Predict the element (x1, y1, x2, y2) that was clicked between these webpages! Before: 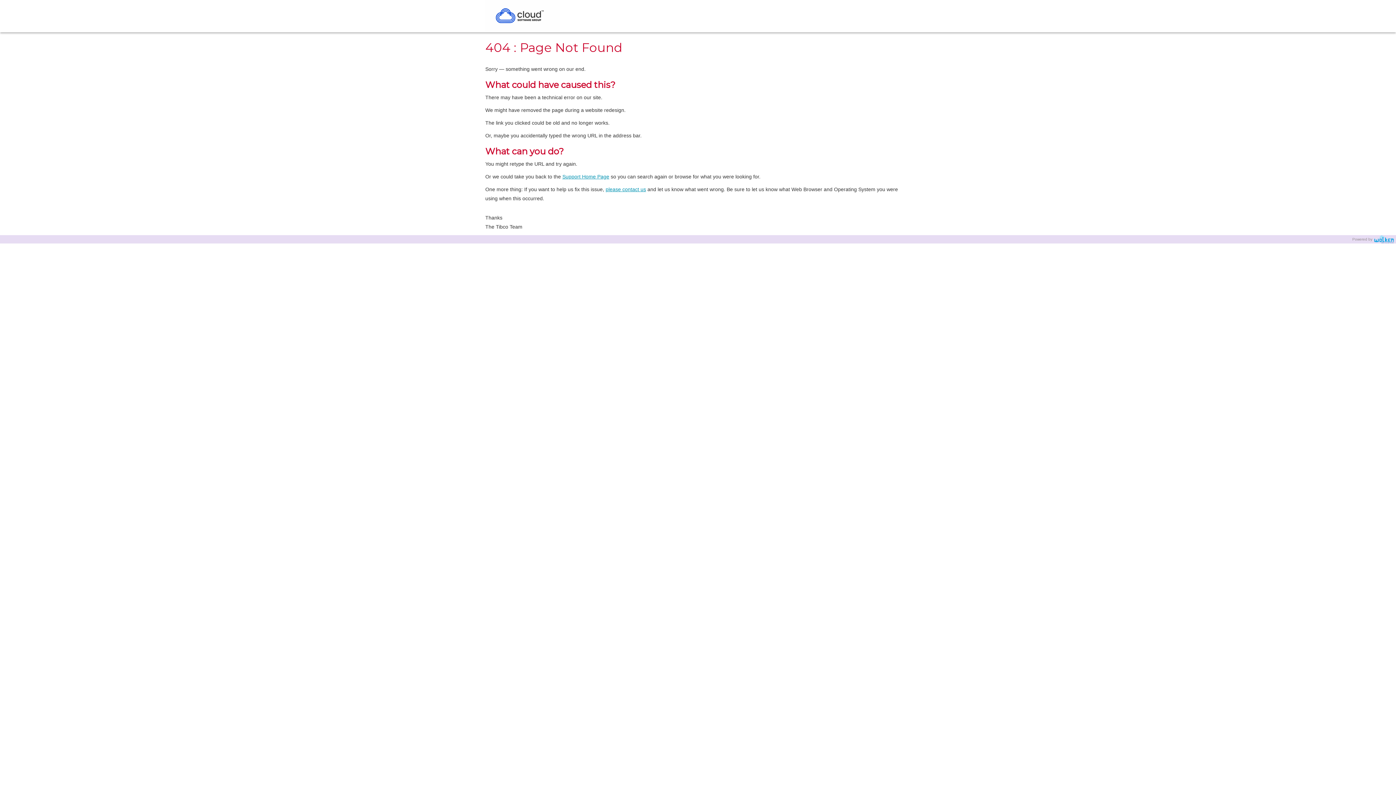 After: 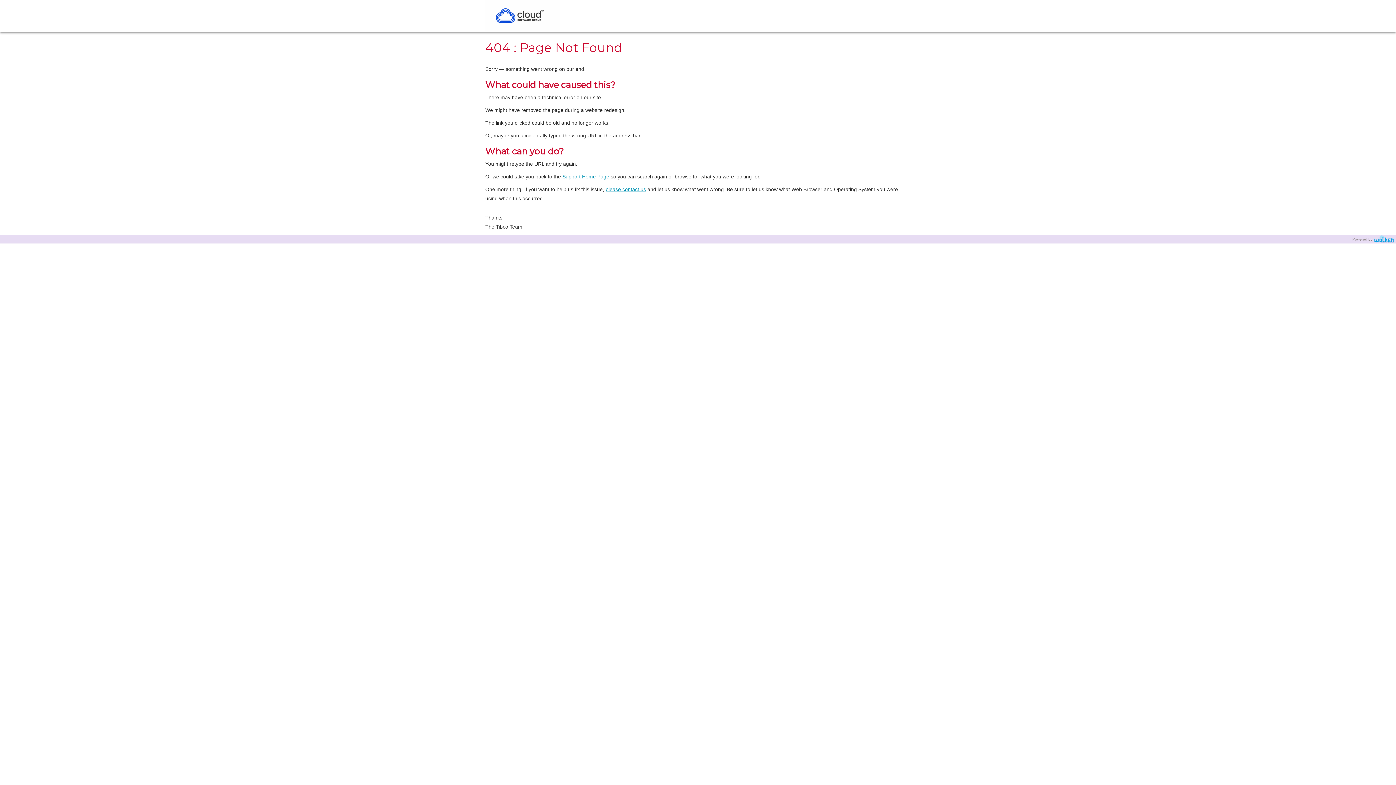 Action: label: Support Home Page bbox: (562, 173, 609, 179)